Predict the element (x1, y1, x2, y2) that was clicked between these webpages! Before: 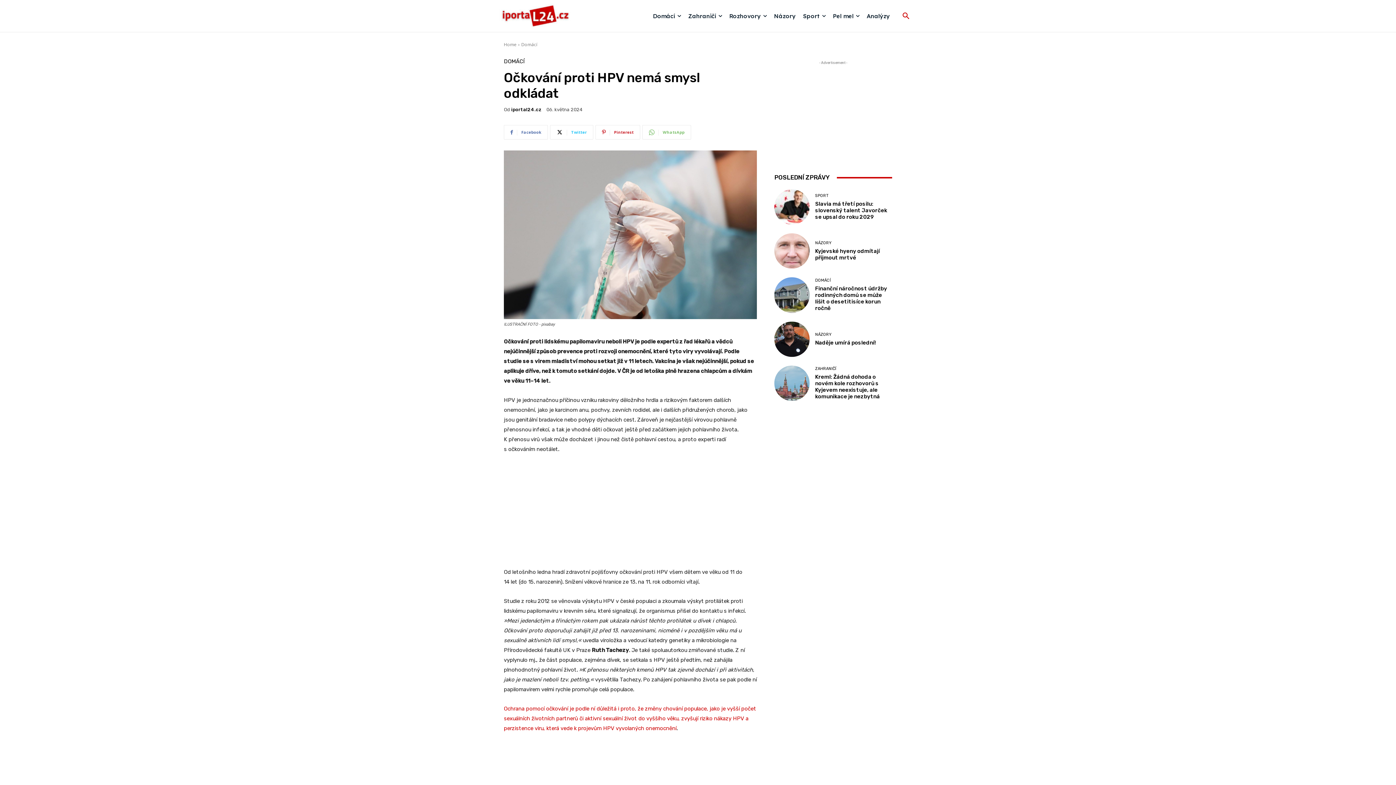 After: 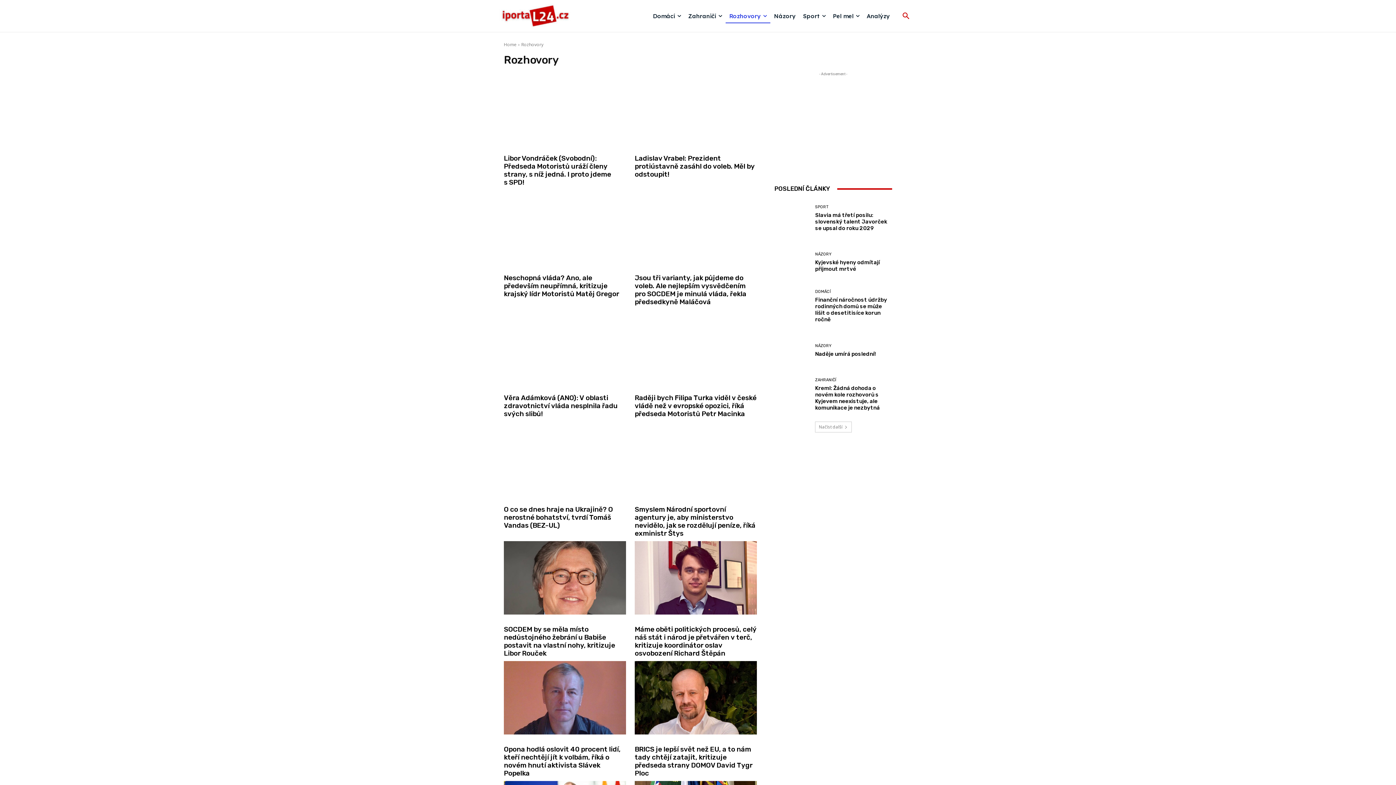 Action: label: Rozhovory bbox: (725, 9, 770, 23)